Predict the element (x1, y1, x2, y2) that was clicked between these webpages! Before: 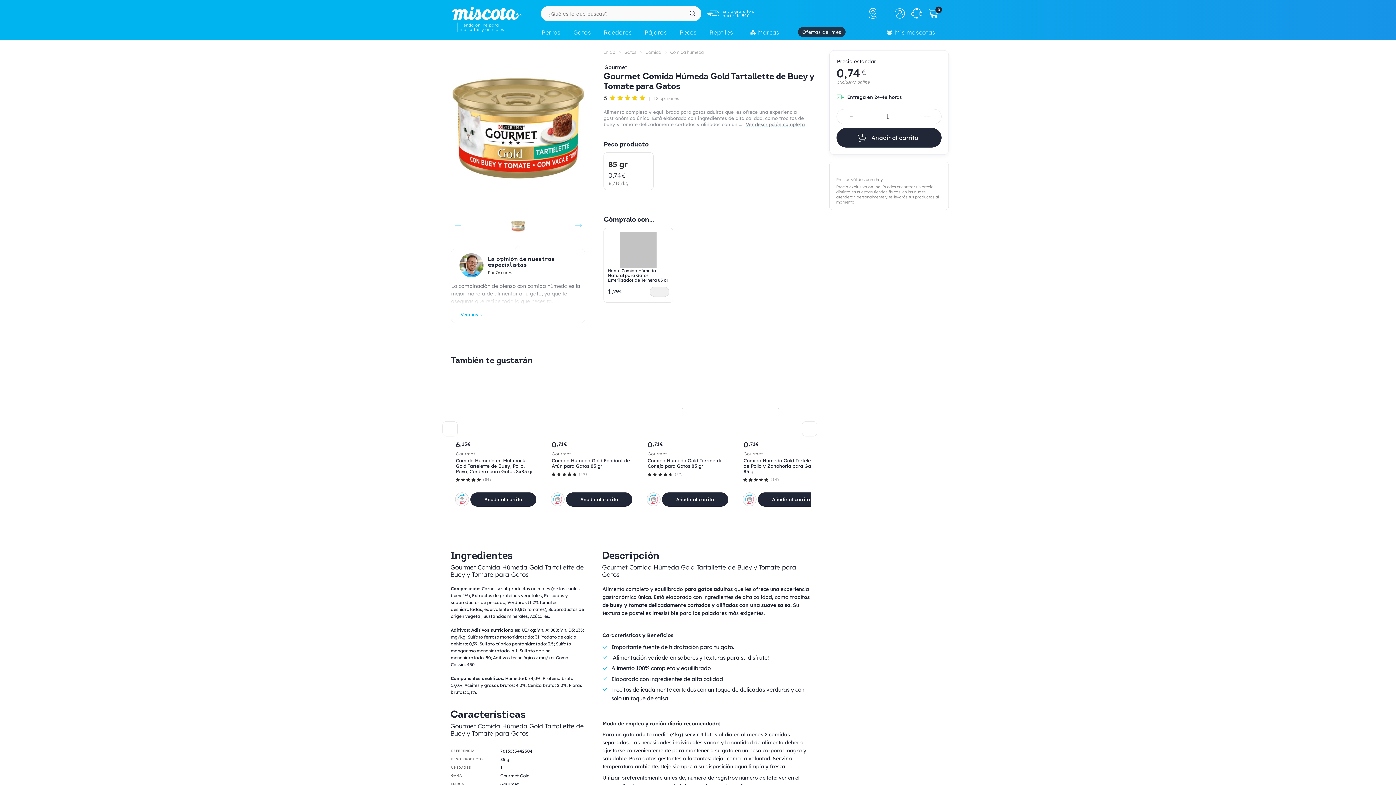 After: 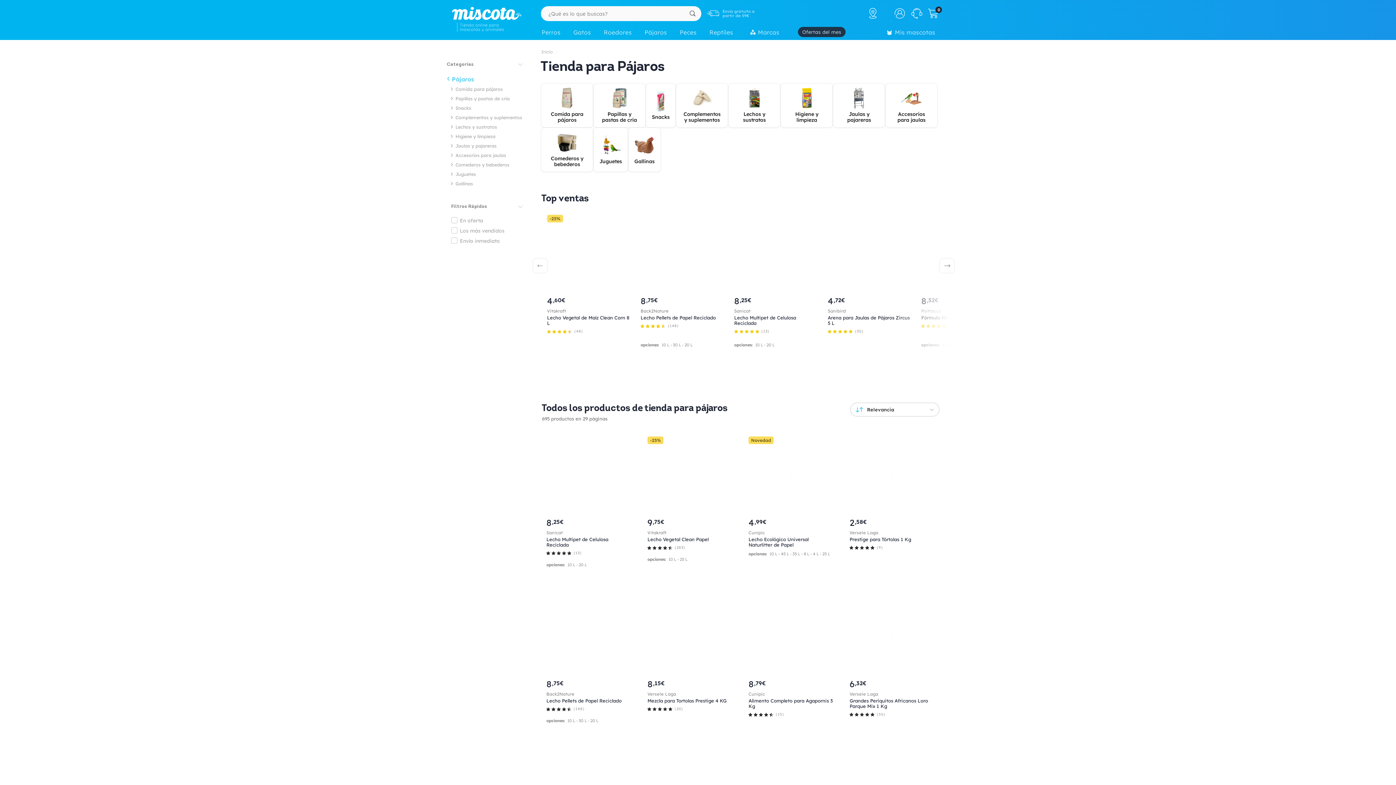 Action: label: Pájaros bbox: (640, 25, 675, 41)